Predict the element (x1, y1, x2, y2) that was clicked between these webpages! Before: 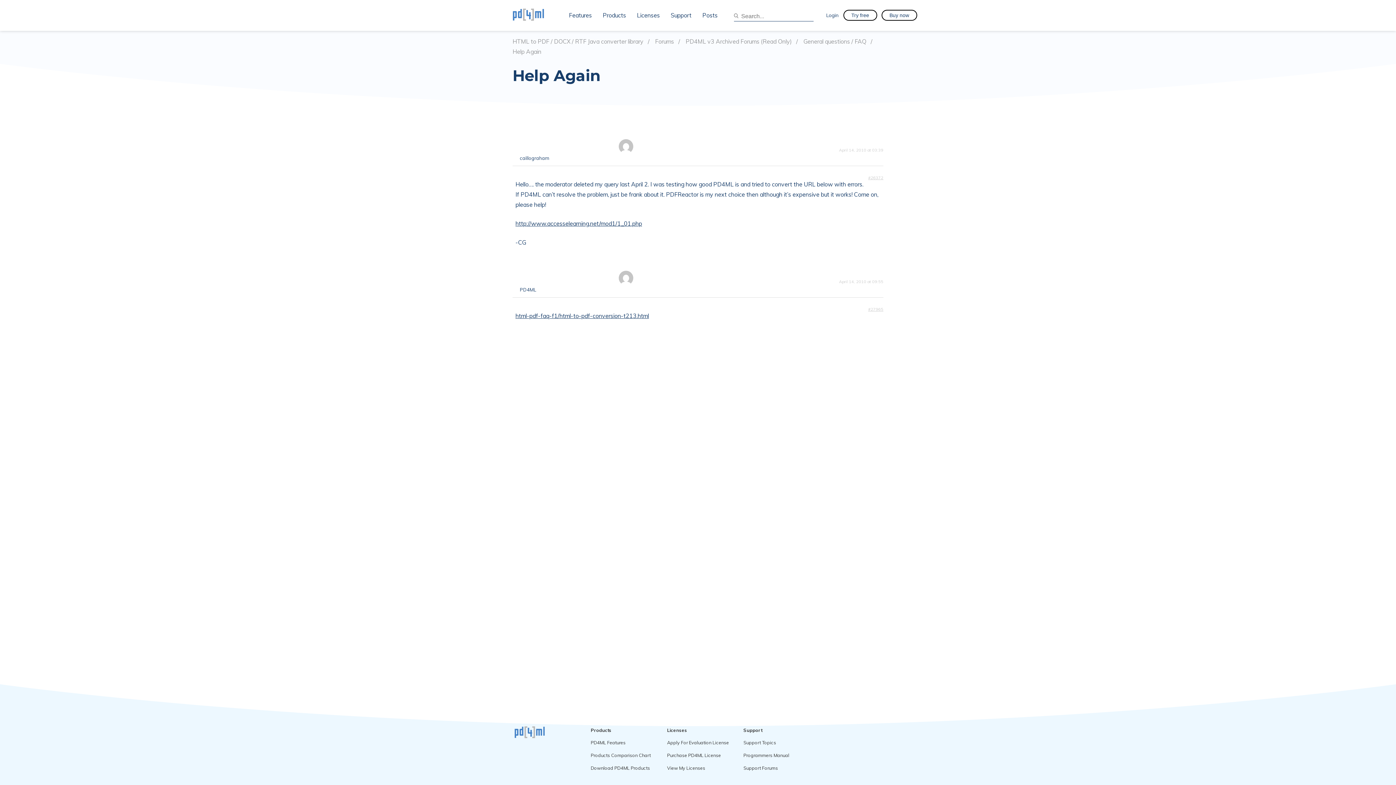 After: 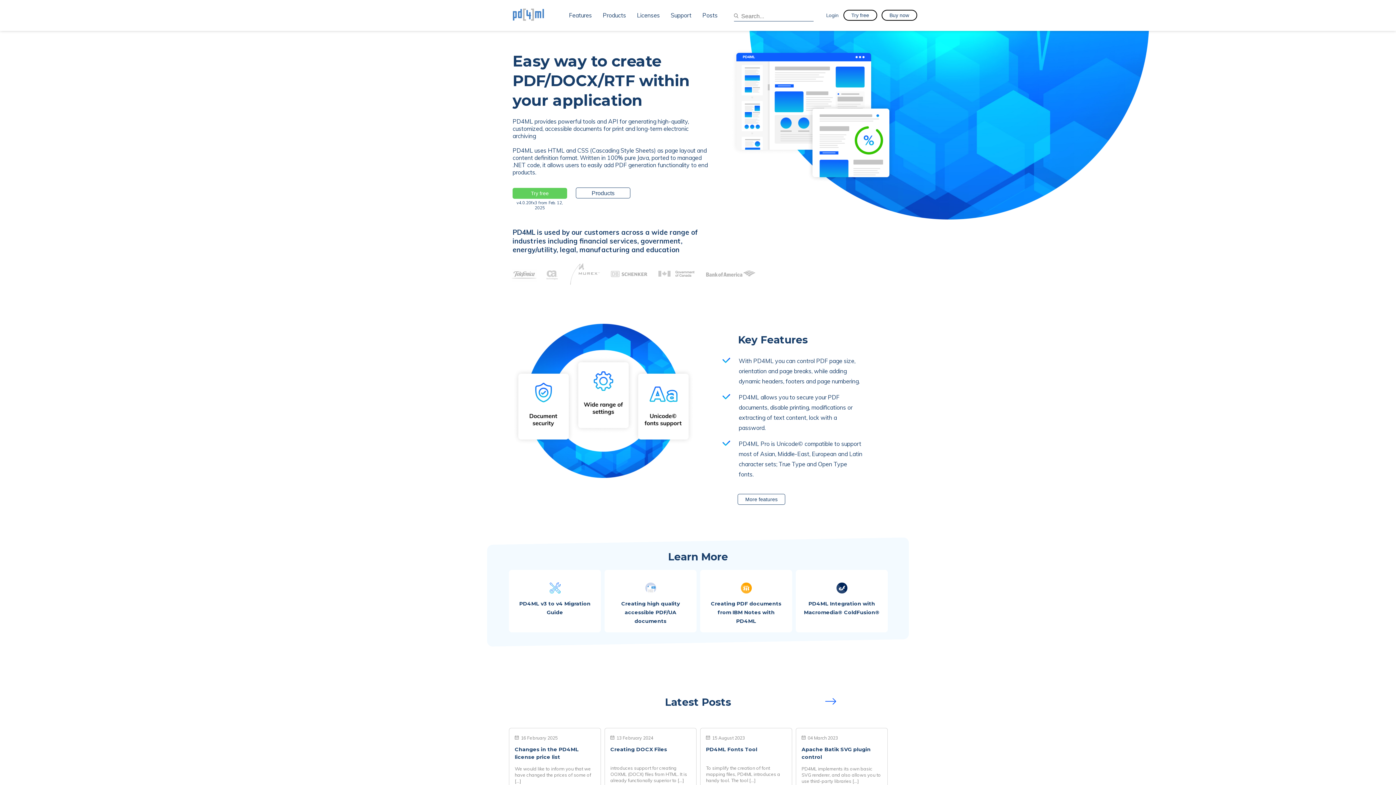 Action: label: HTML to PDF / DOCX / RTF Java converter library bbox: (512, 38, 649, 44)